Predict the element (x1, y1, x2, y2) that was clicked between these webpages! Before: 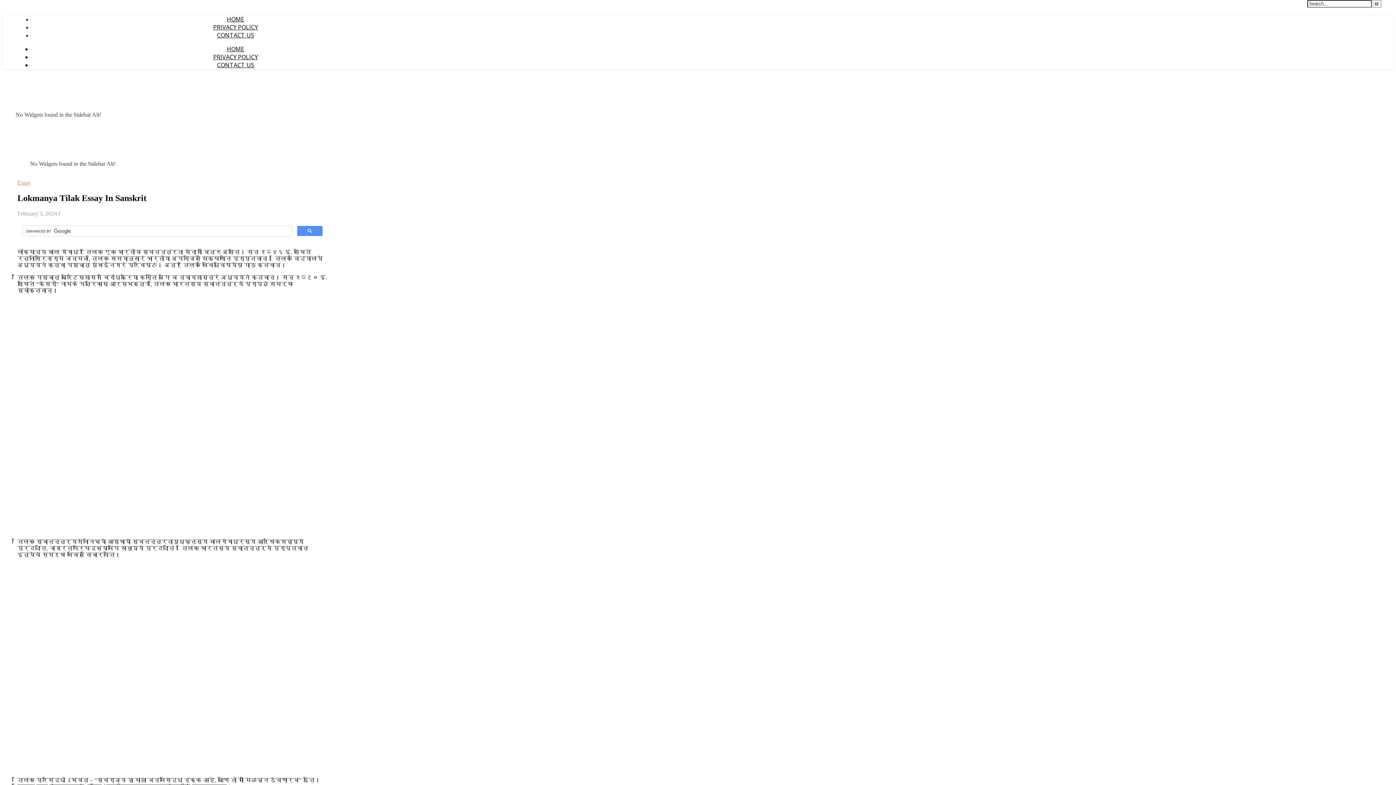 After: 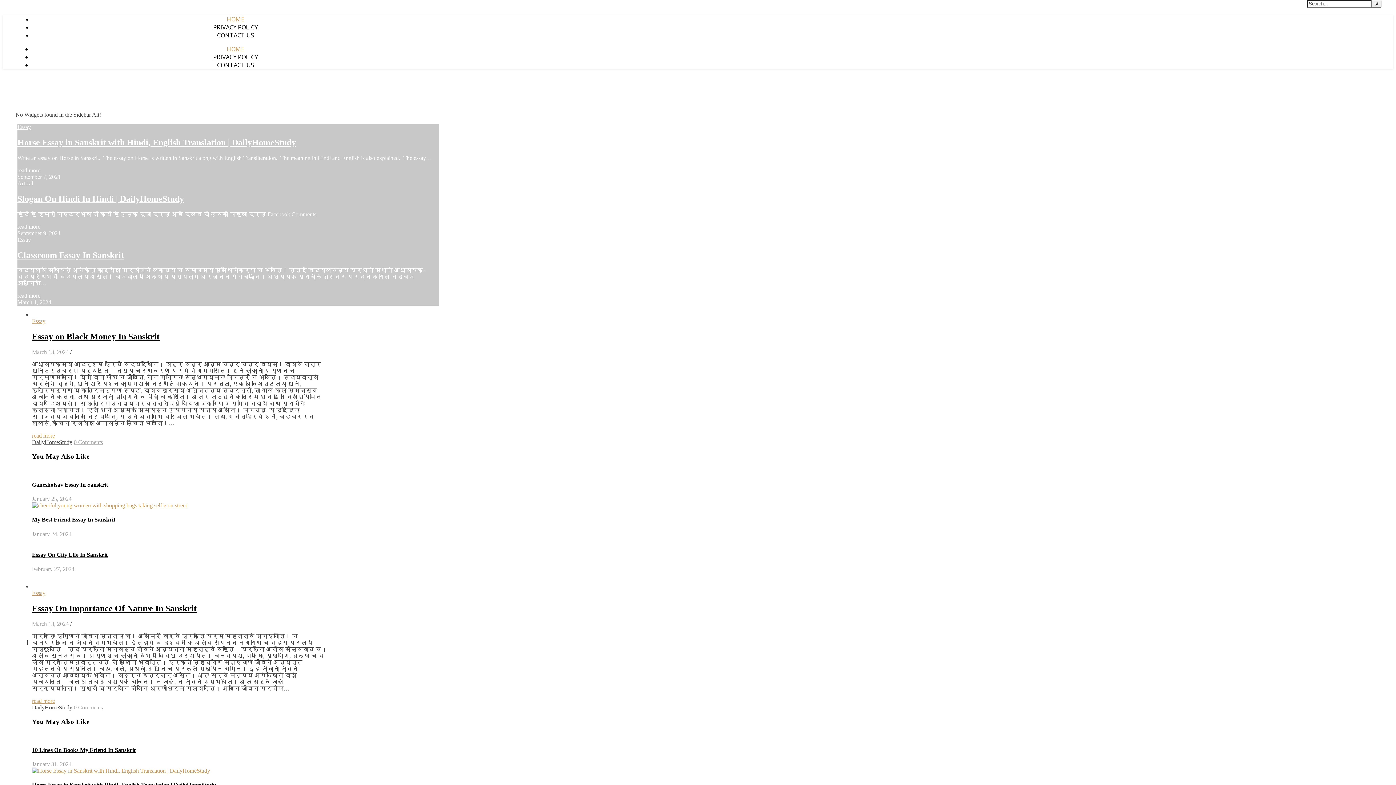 Action: bbox: (226, 15, 244, 23) label: HOME